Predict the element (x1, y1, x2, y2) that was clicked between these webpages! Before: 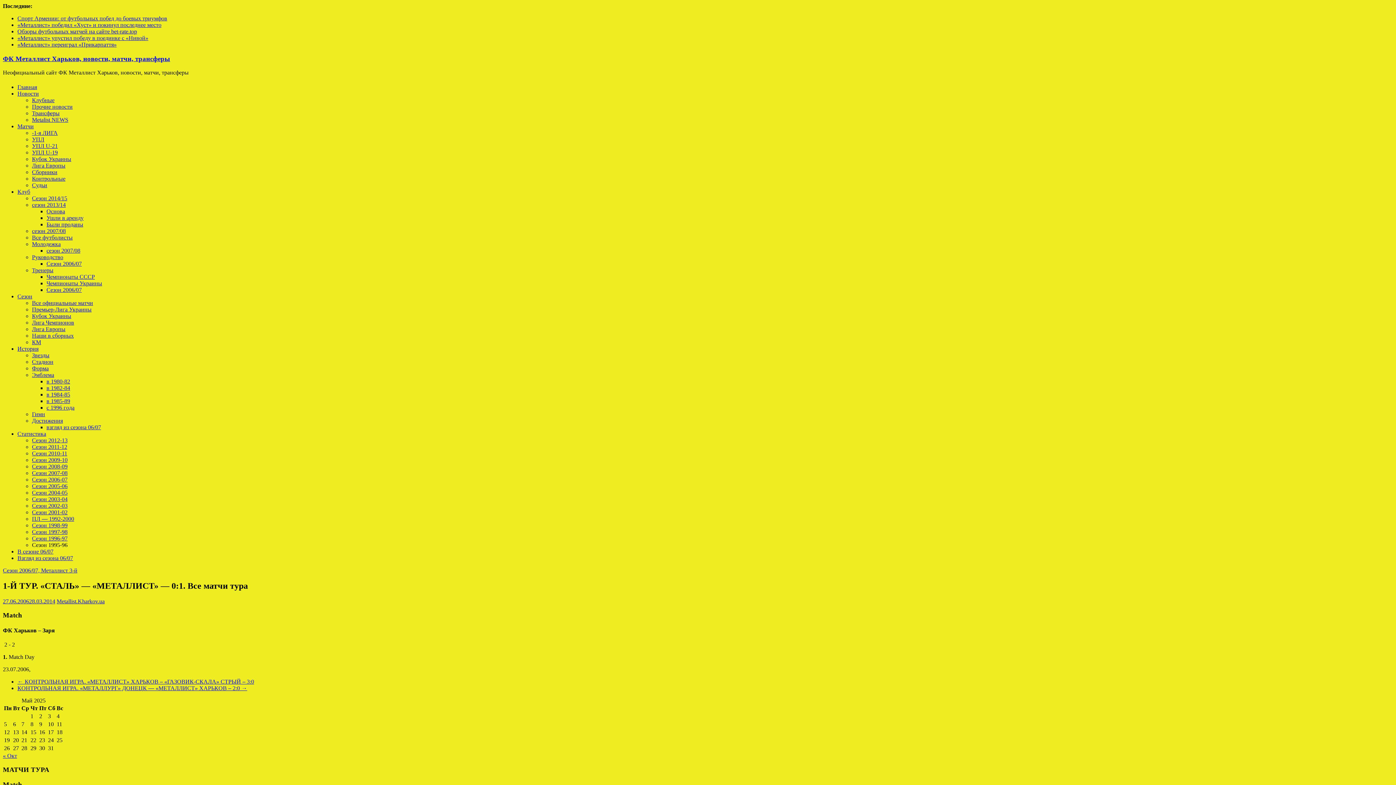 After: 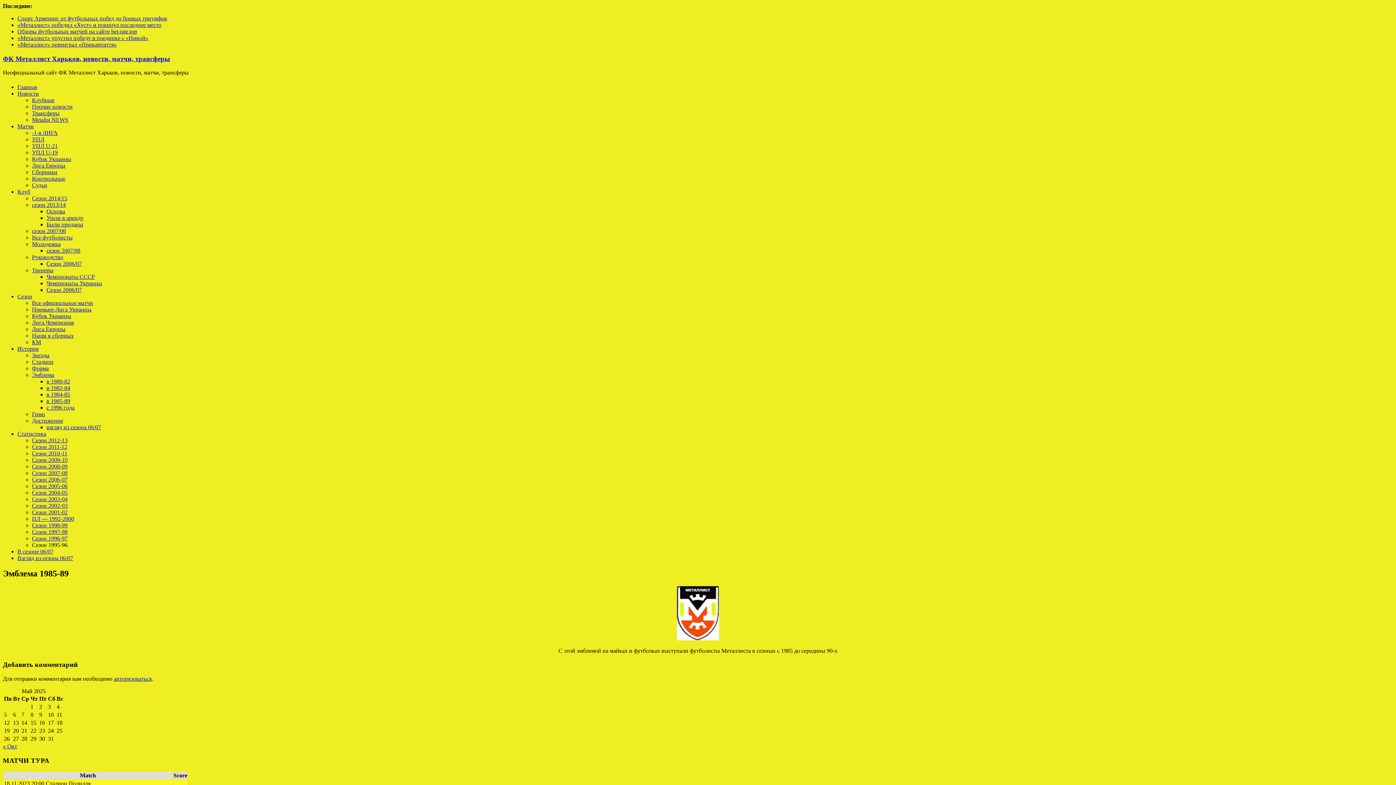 Action: label: в 1985-89 bbox: (46, 398, 70, 404)